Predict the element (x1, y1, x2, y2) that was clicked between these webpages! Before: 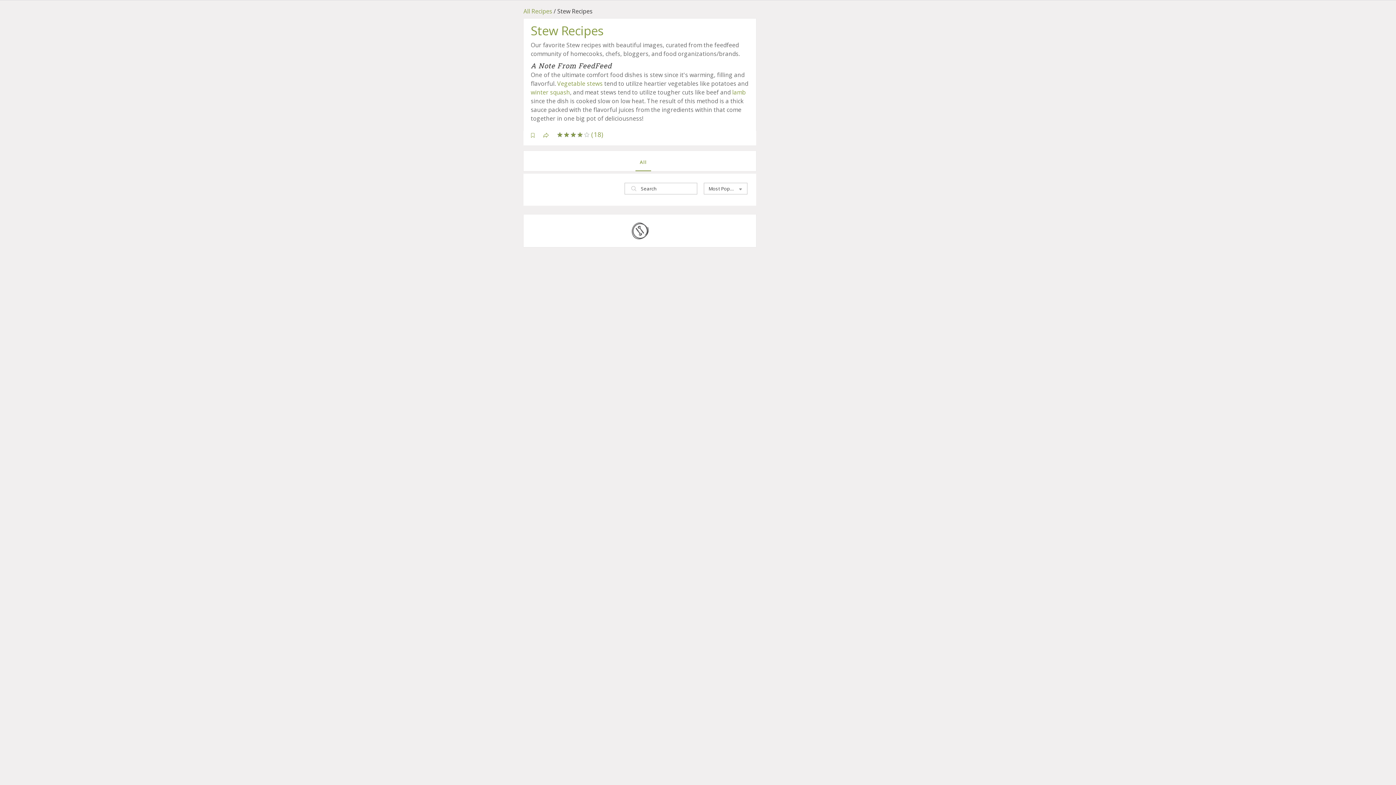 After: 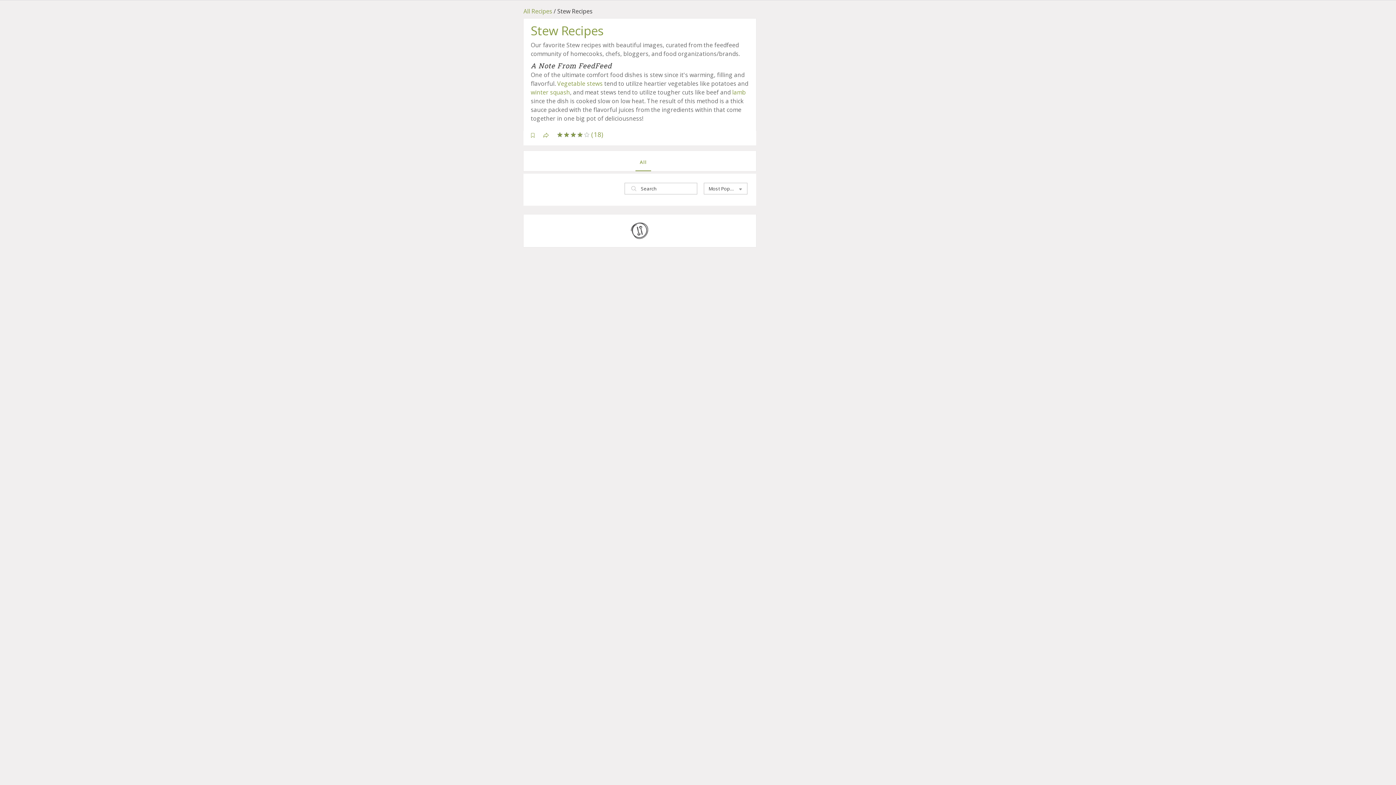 Action: label: lamb bbox: (732, 88, 746, 96)